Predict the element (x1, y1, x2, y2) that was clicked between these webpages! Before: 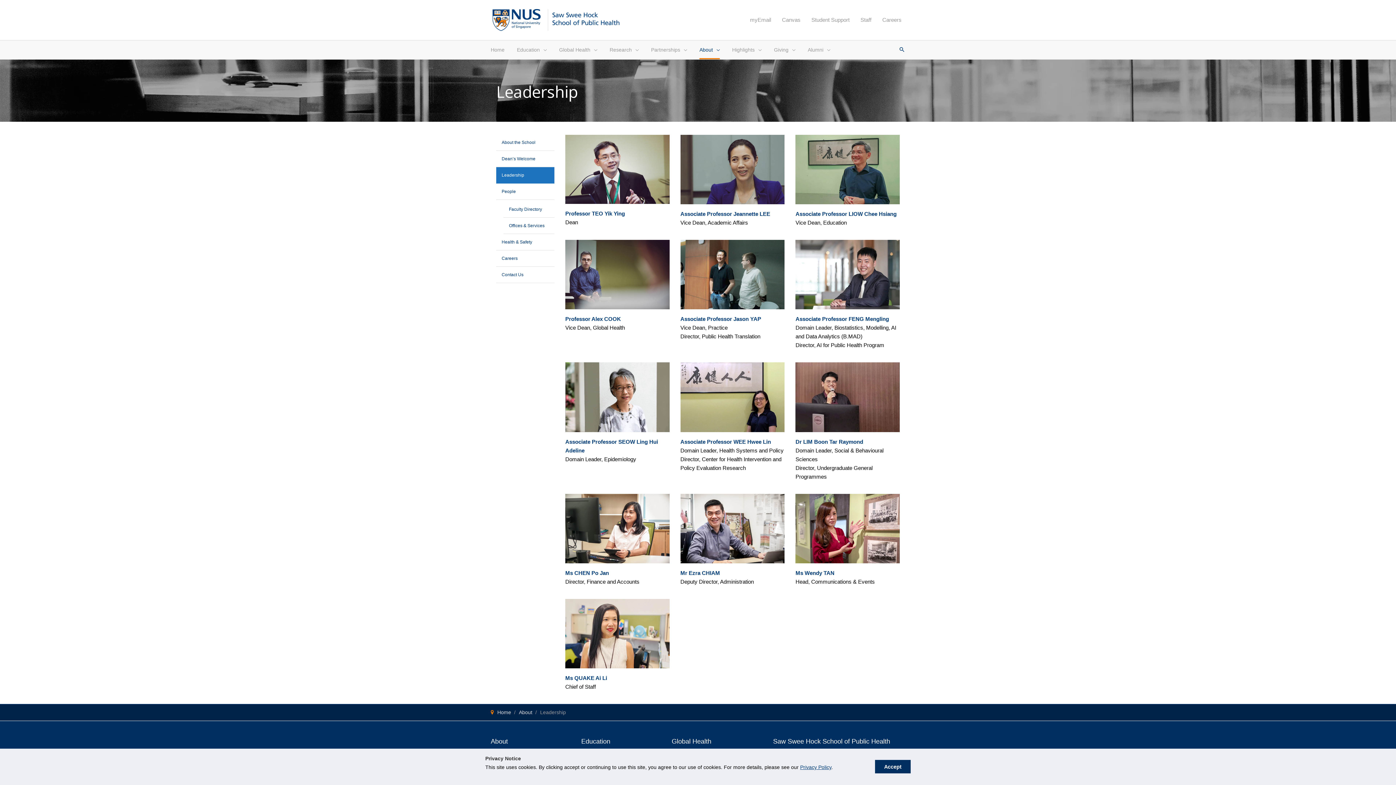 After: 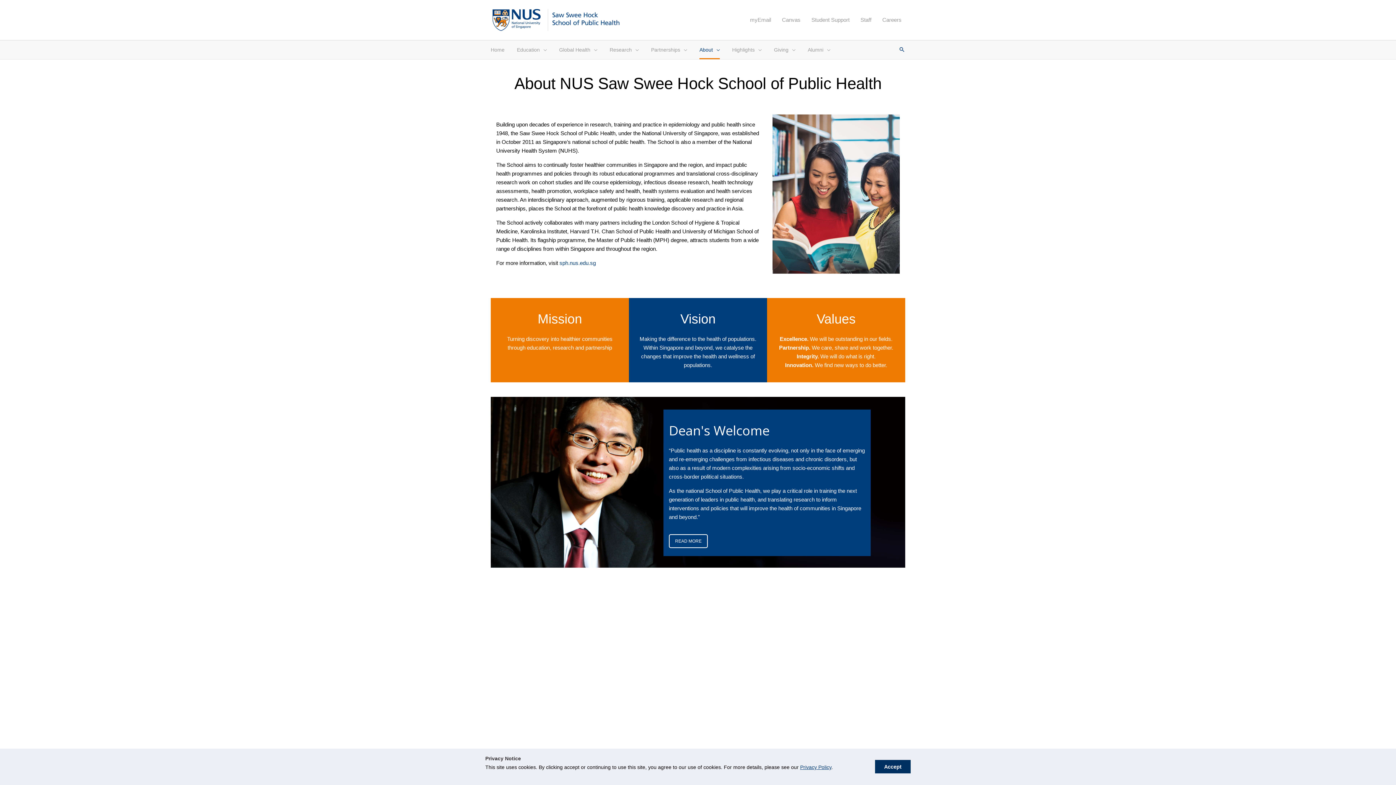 Action: label: About bbox: (519, 709, 532, 715)